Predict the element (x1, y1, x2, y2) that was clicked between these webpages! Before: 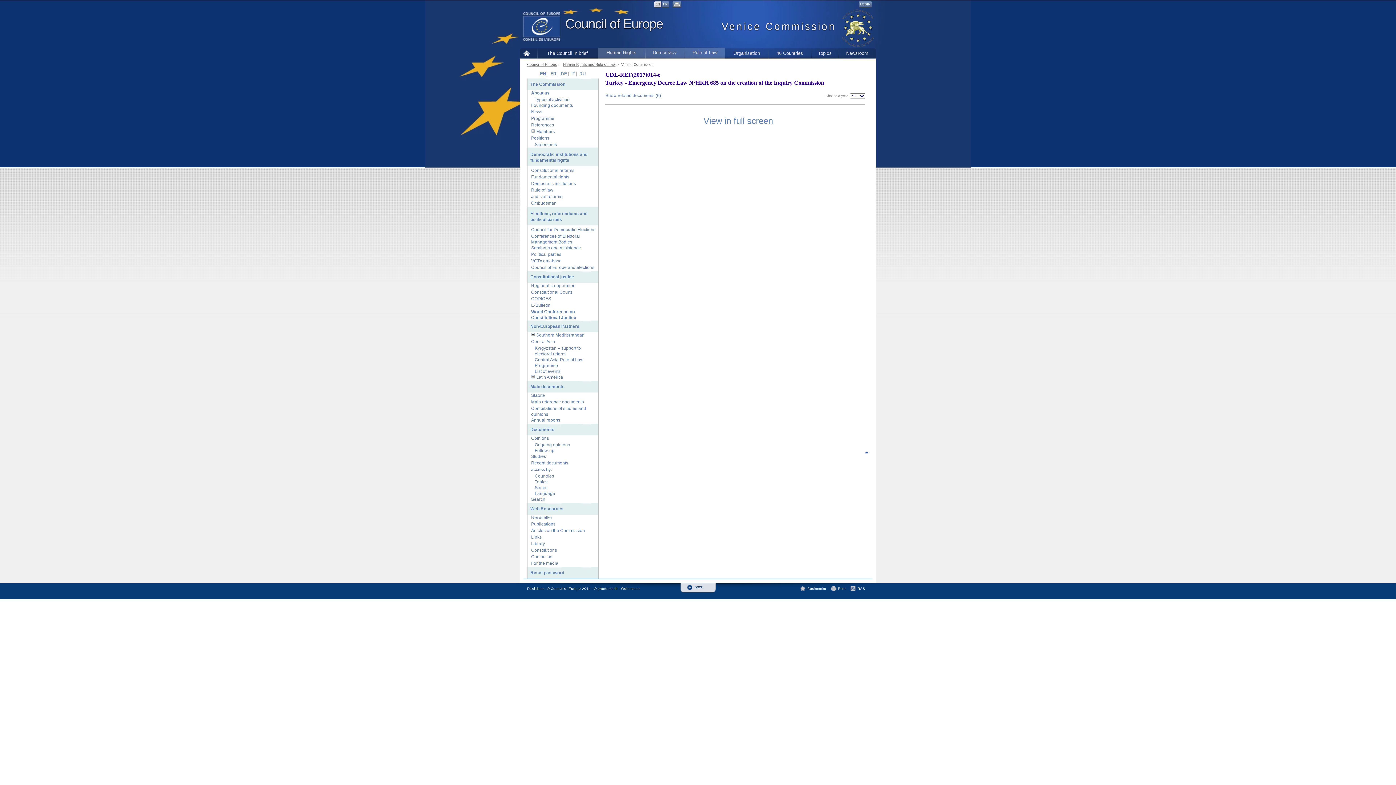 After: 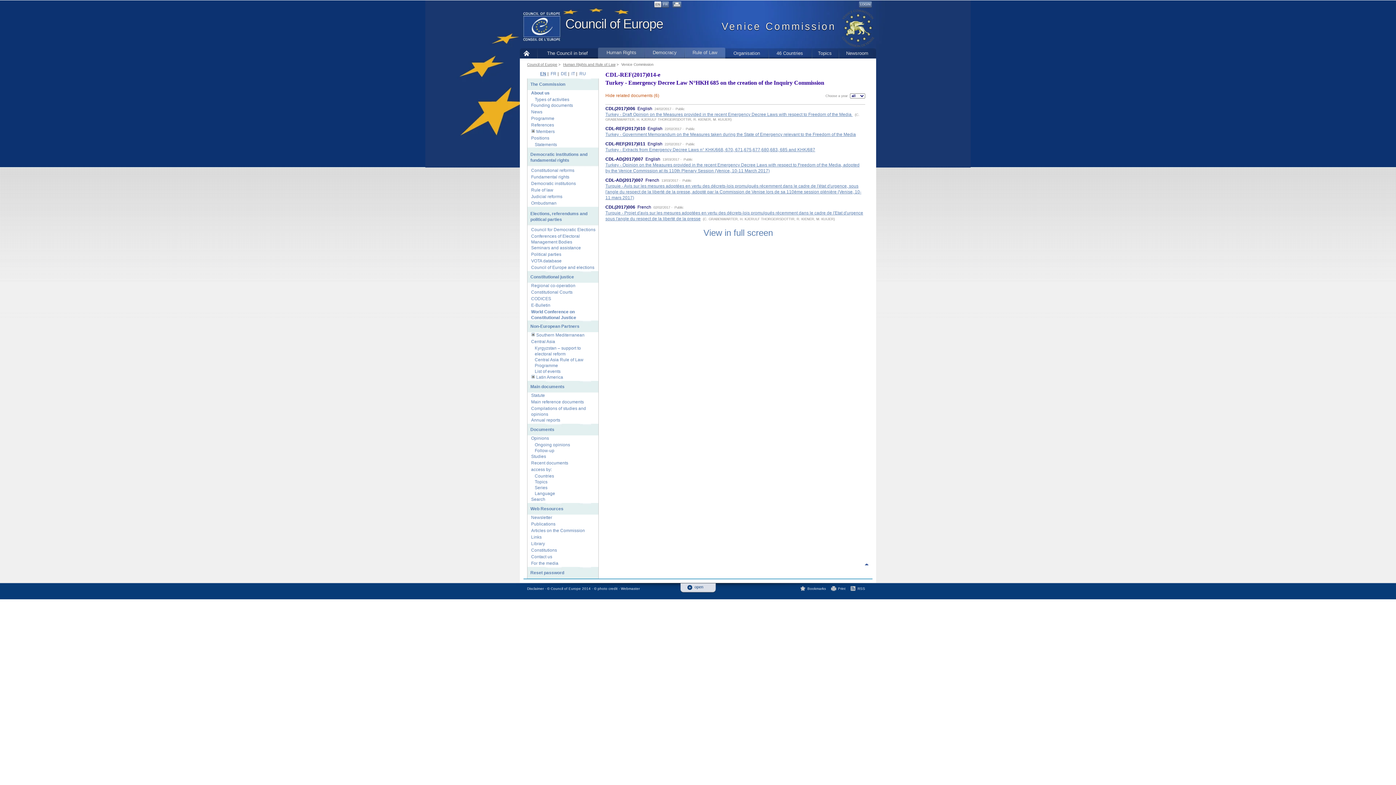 Action: label: Show related documents (6) bbox: (605, 93, 661, 98)